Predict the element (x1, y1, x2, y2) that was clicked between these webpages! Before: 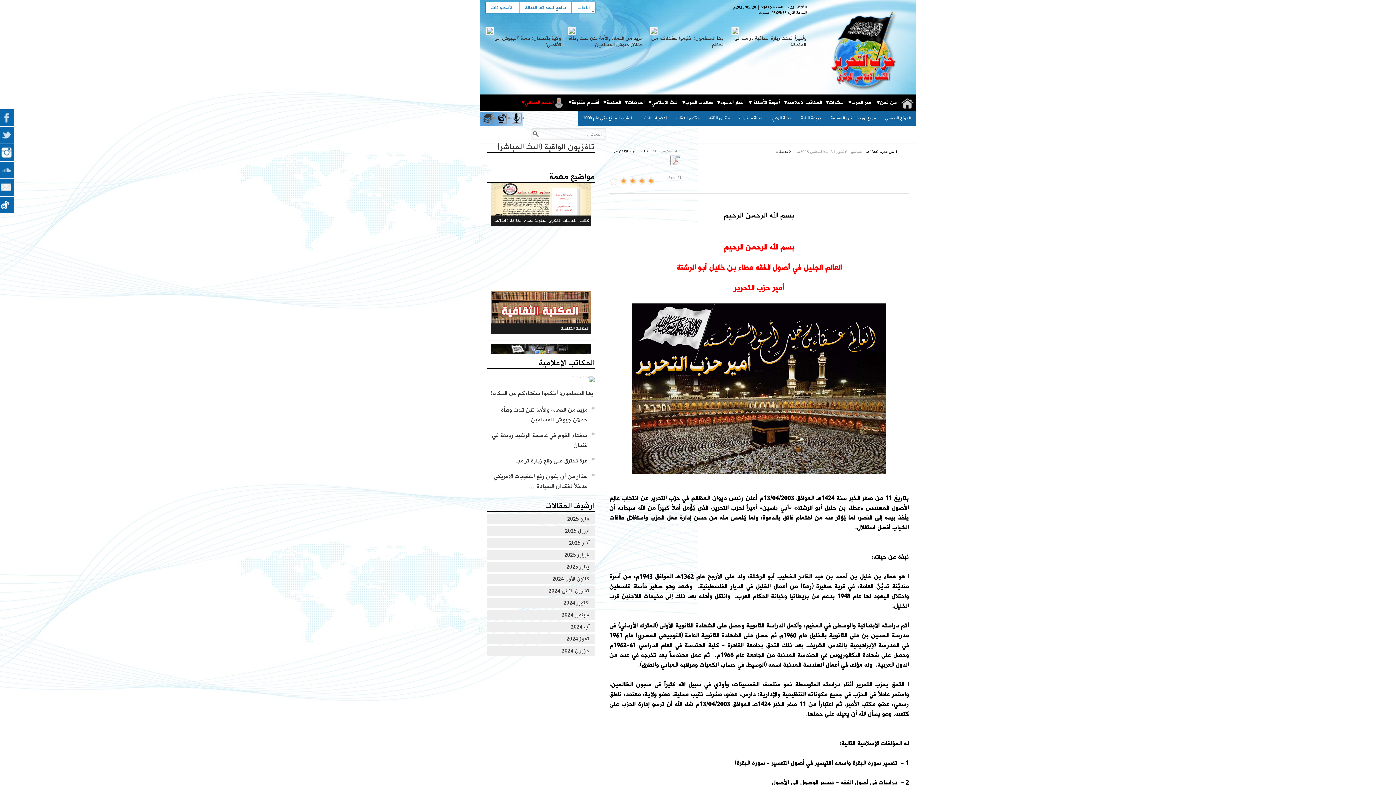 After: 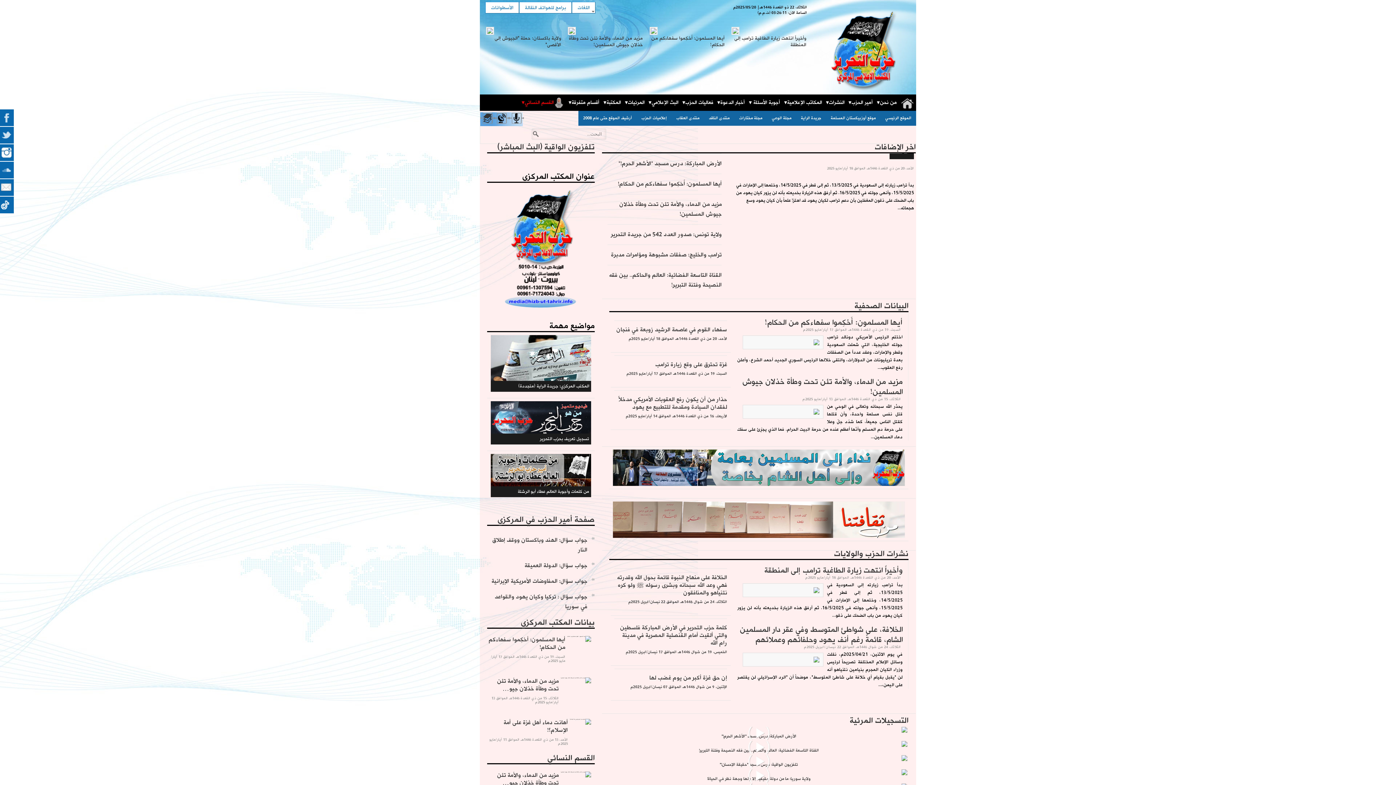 Action: bbox: (815, 0, 916, 97)